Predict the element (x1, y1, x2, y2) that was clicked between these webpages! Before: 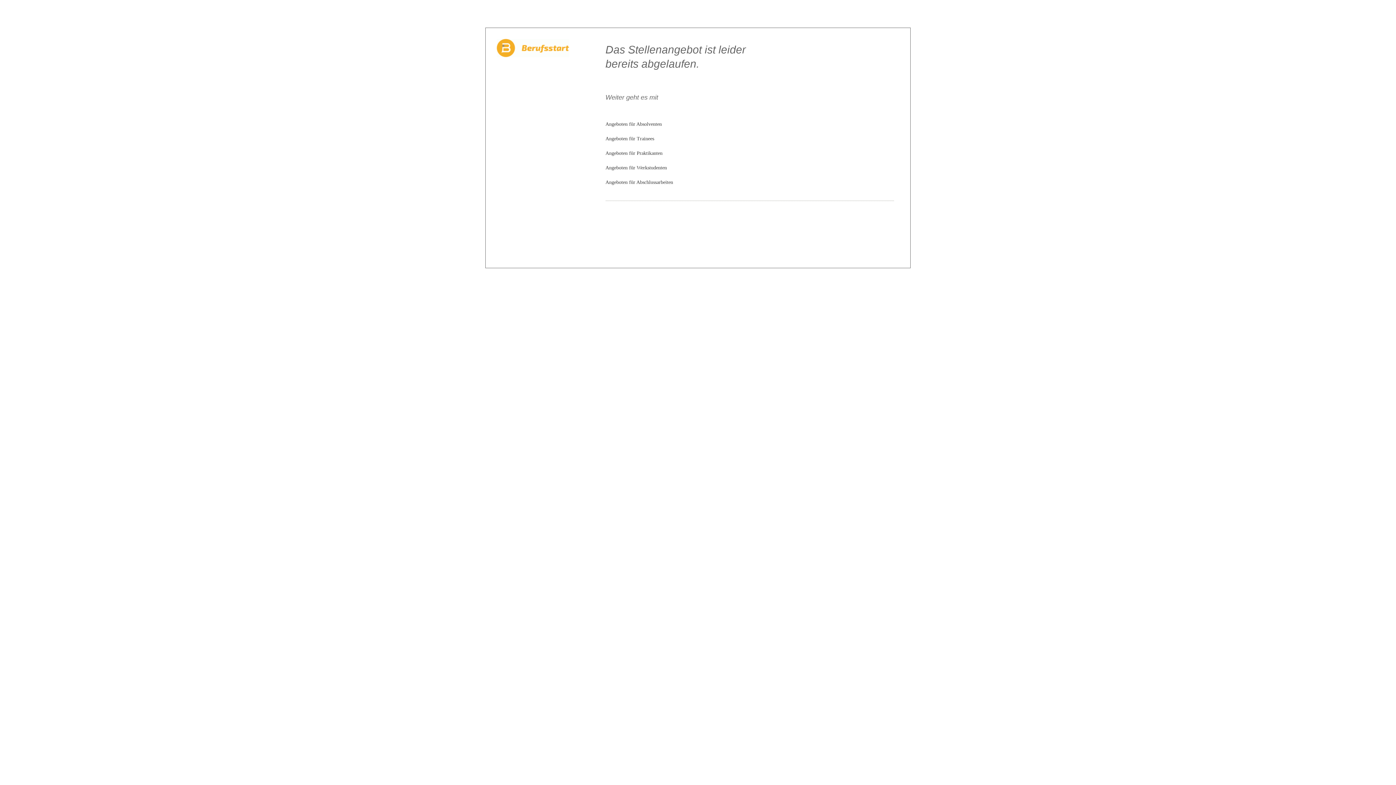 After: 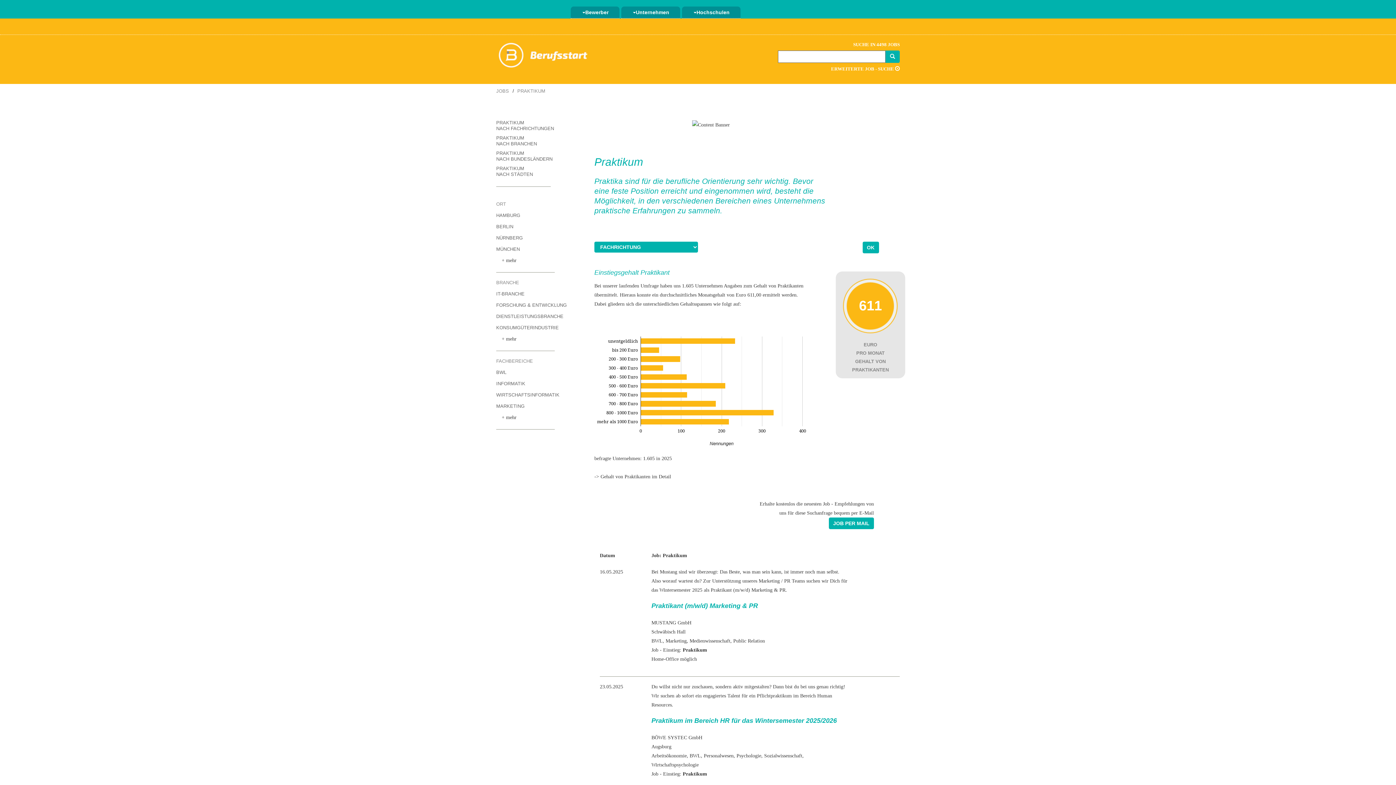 Action: bbox: (605, 150, 662, 156) label: Angeboten für Praktikanten